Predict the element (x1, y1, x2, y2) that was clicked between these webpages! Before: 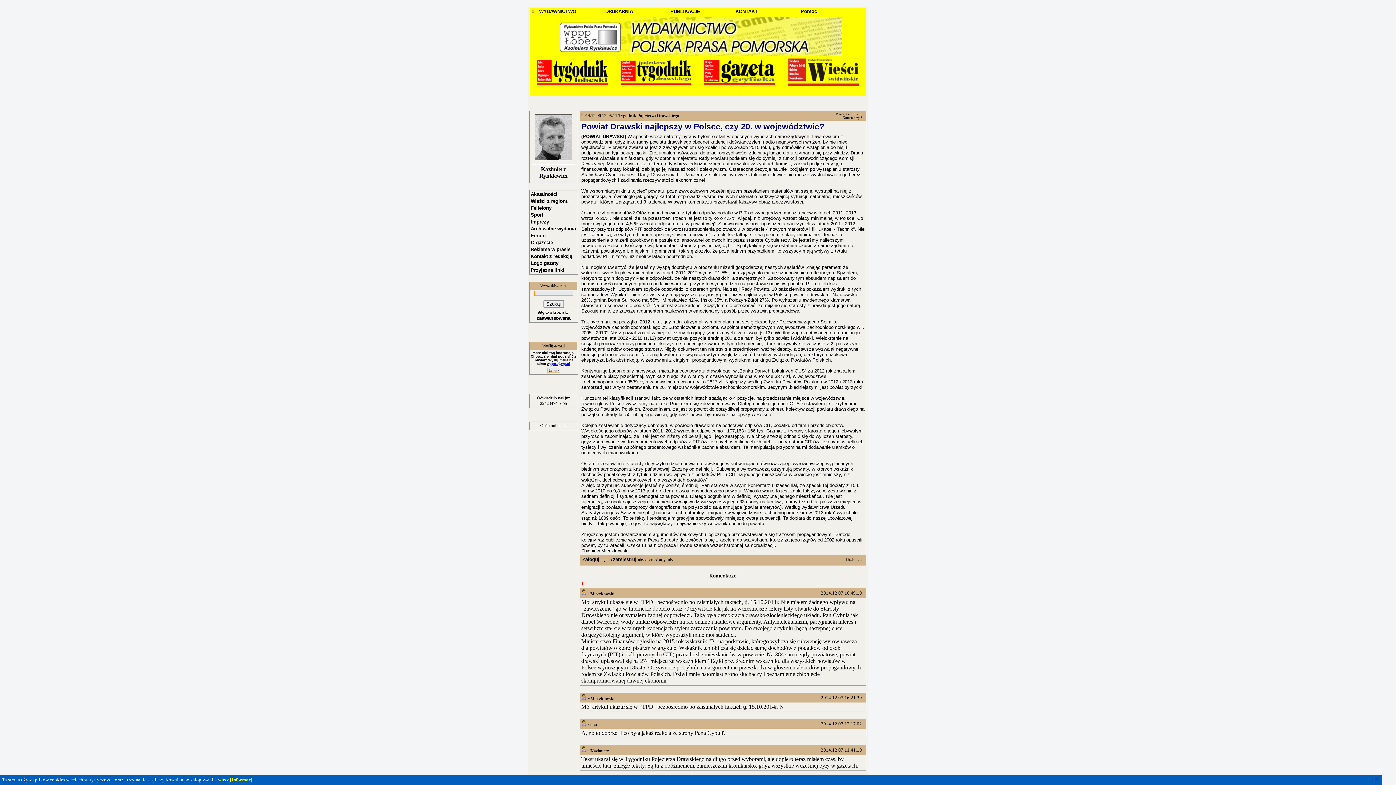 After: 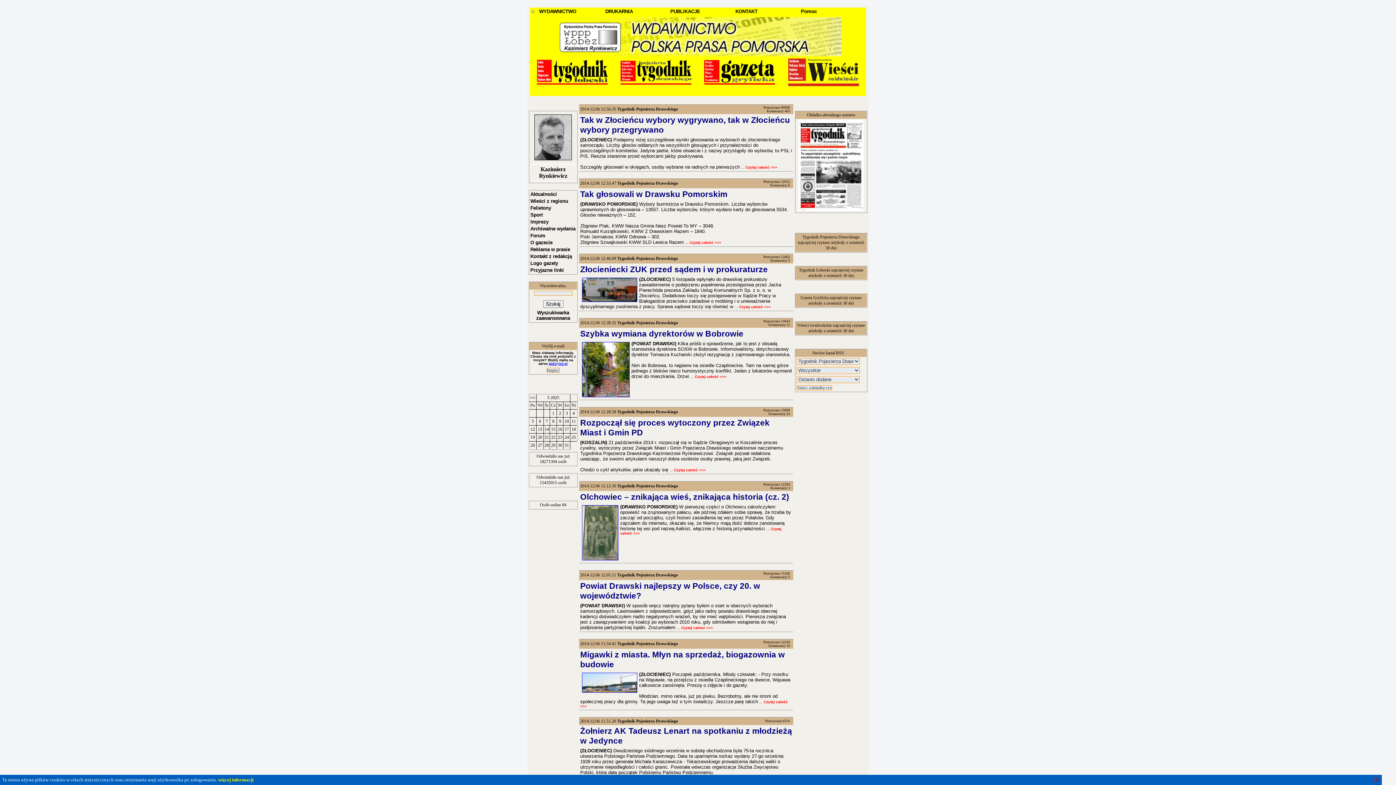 Action: bbox: (620, 79, 691, 85)